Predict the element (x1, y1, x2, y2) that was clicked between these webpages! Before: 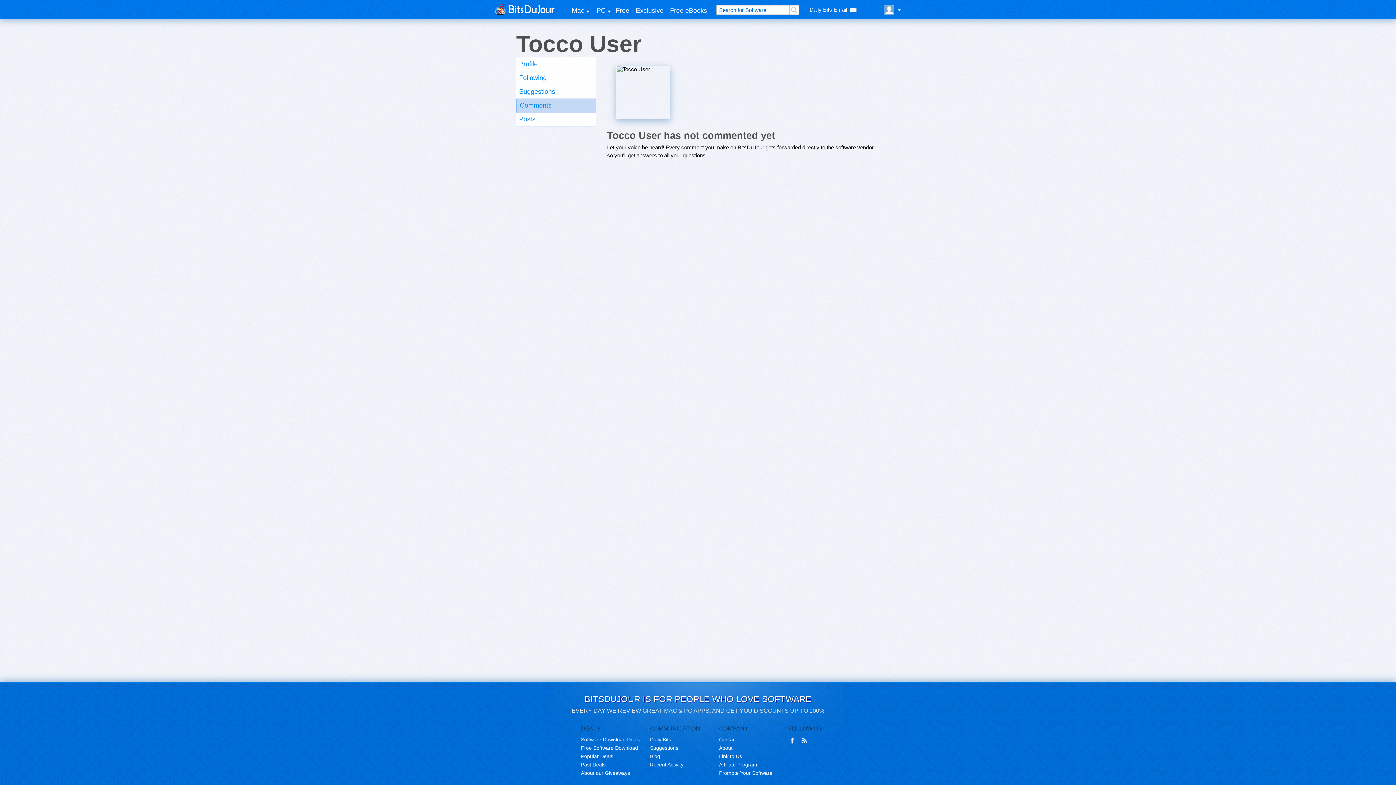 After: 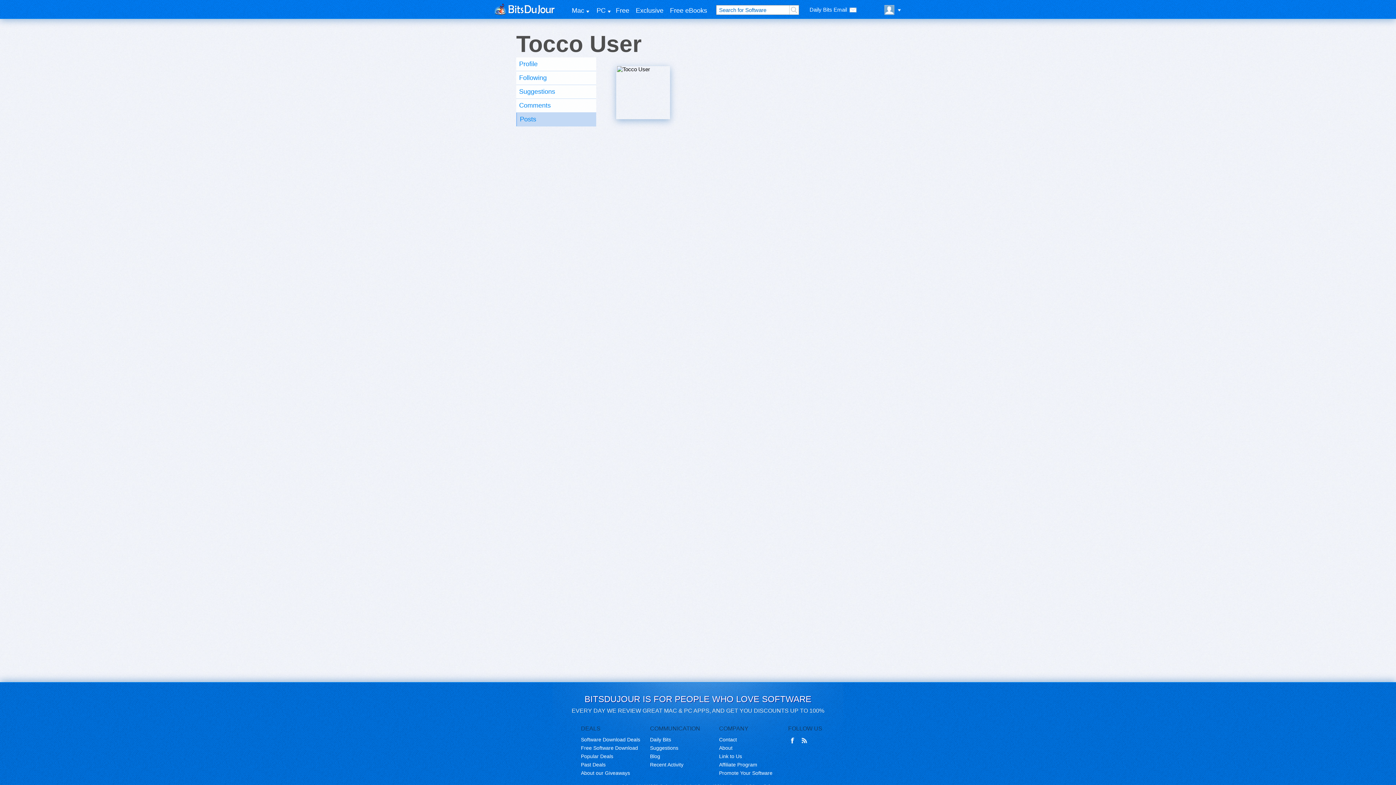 Action: label: Posts bbox: (519, 115, 535, 122)